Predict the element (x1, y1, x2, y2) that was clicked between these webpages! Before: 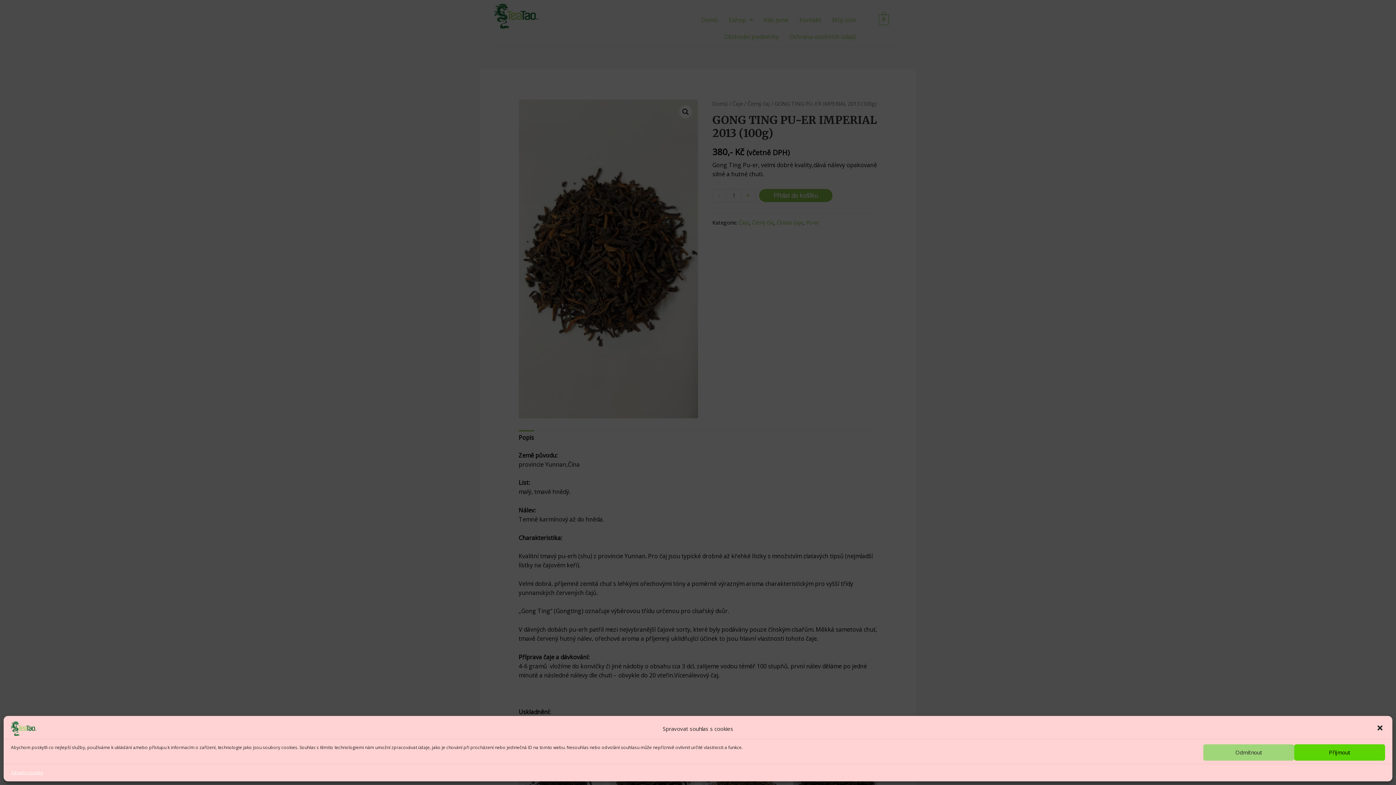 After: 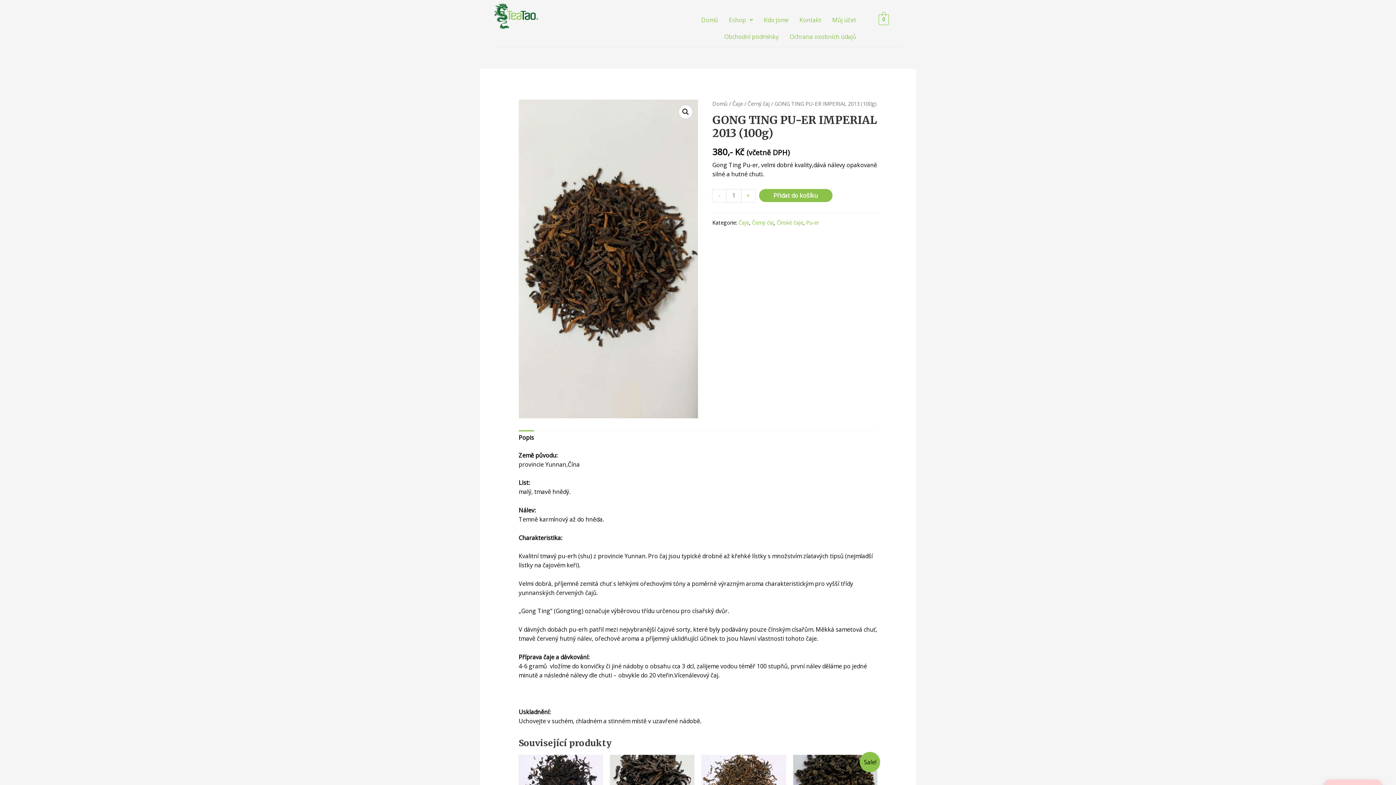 Action: bbox: (1376, 724, 1385, 733)